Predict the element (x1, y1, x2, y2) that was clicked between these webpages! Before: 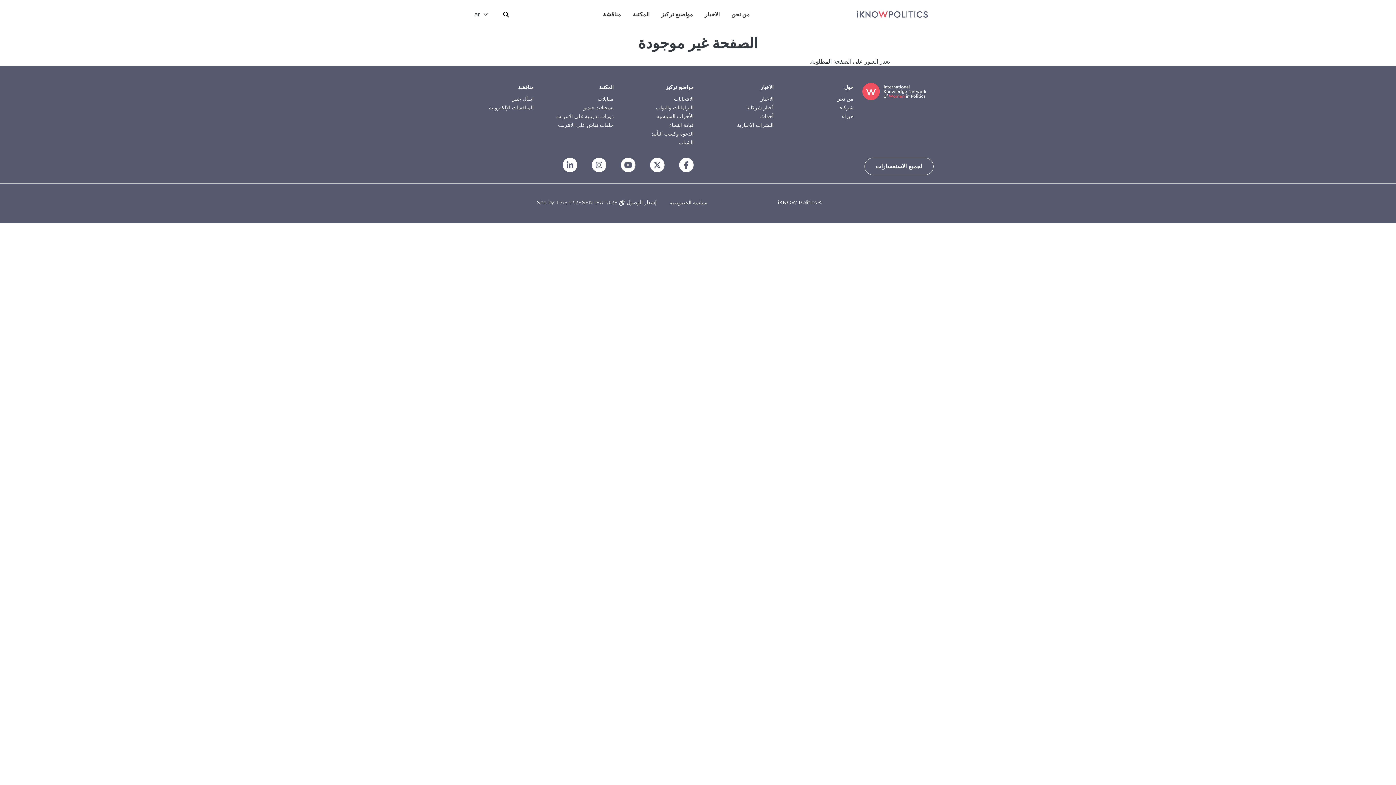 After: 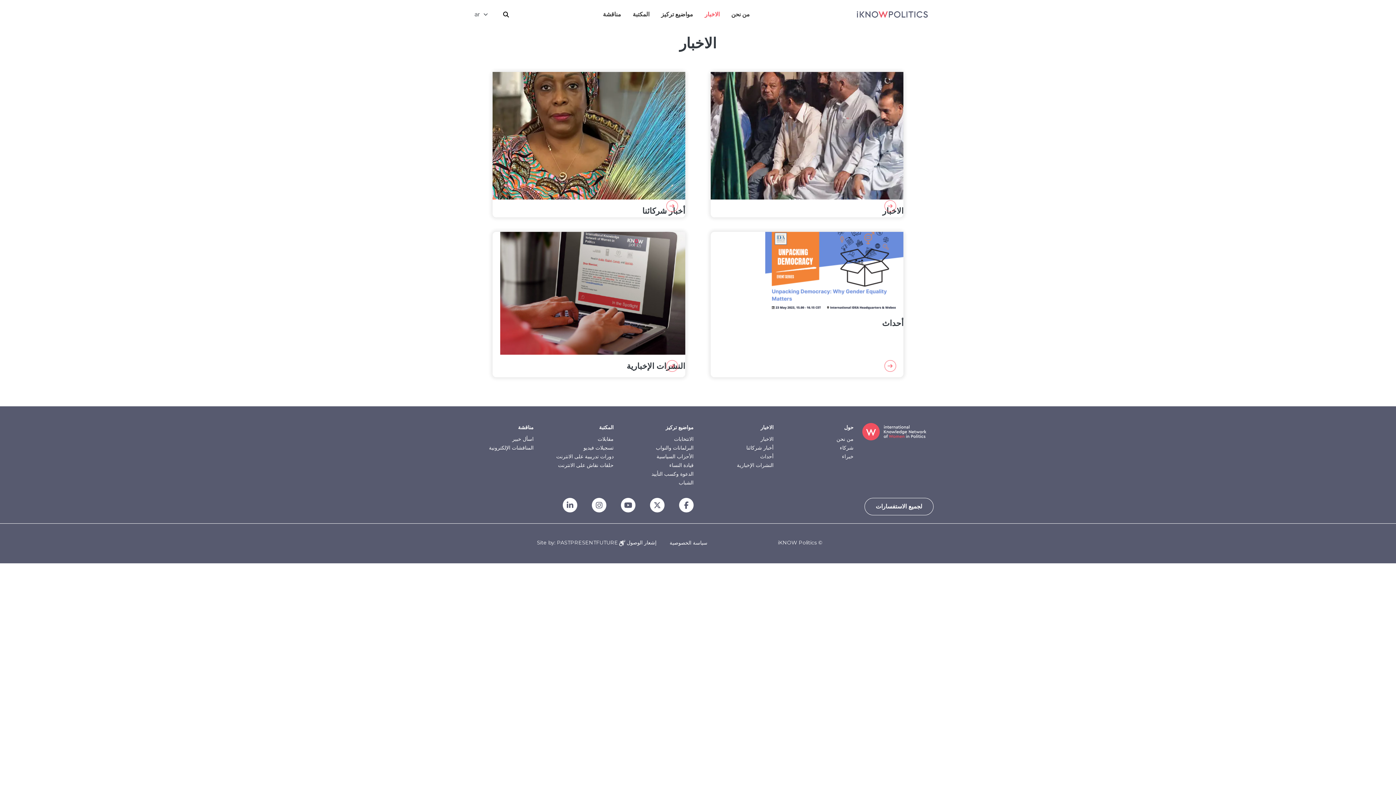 Action: label: الاخبار bbox: (702, 82, 773, 91)